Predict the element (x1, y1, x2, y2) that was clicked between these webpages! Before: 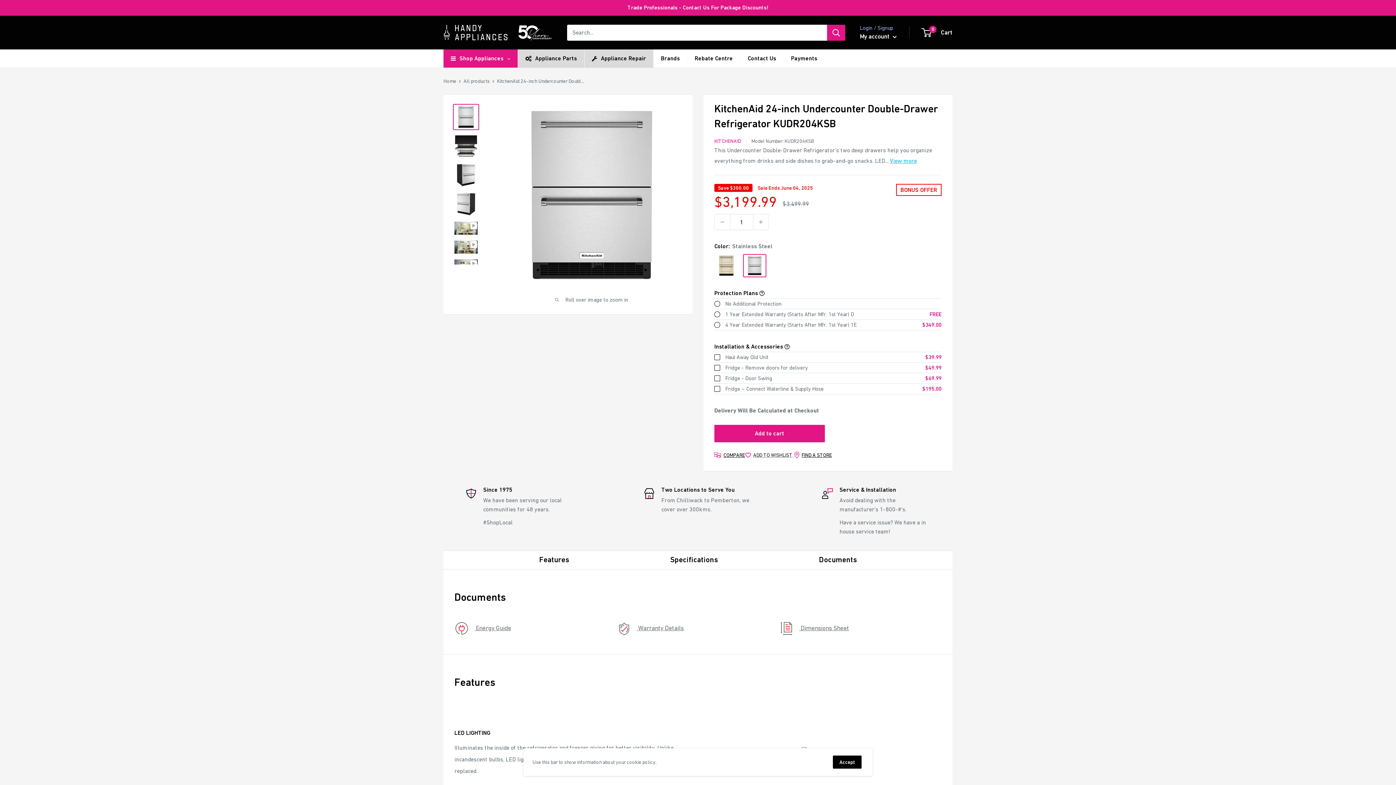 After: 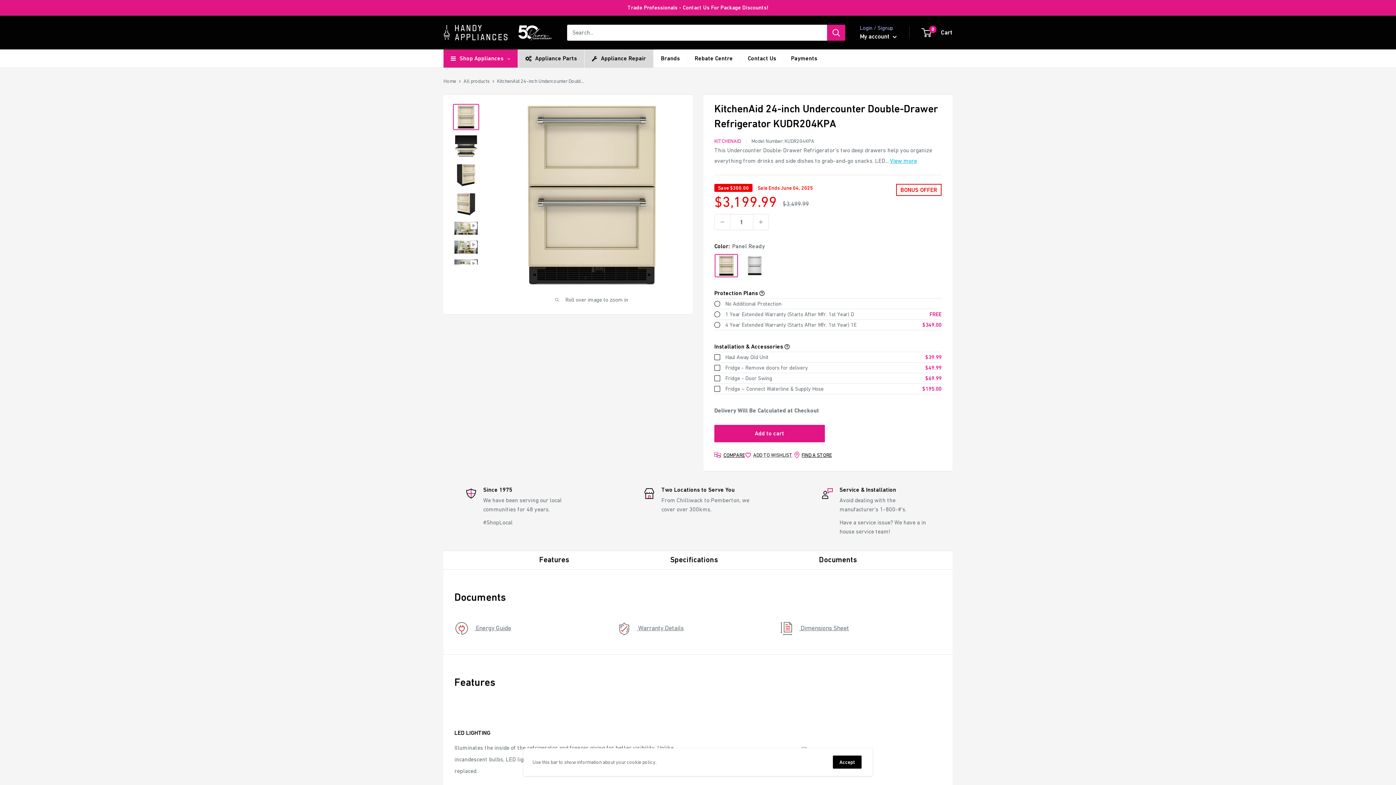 Action: bbox: (714, 254, 738, 277)